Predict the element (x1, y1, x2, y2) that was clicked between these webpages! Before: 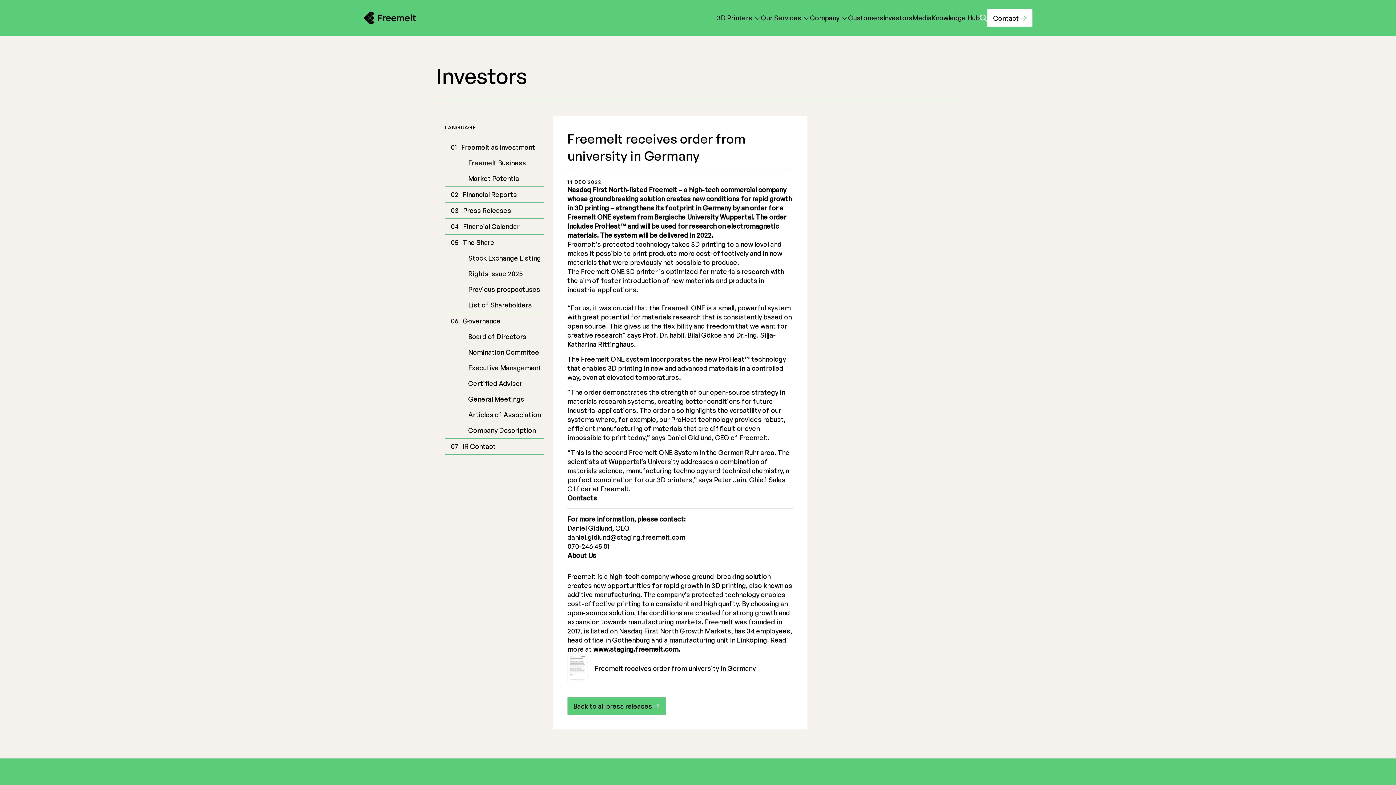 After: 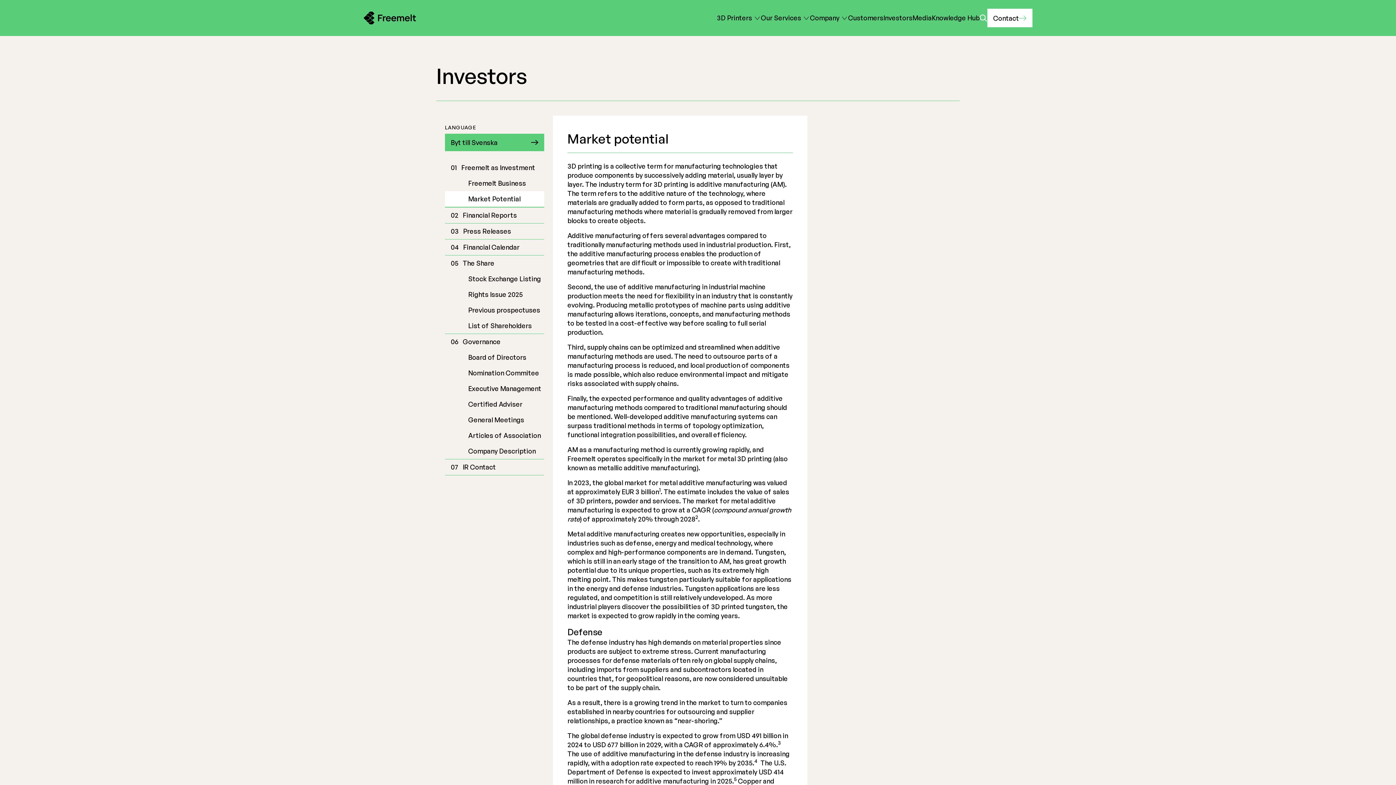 Action: bbox: (468, 170, 523, 186) label: Market Potential